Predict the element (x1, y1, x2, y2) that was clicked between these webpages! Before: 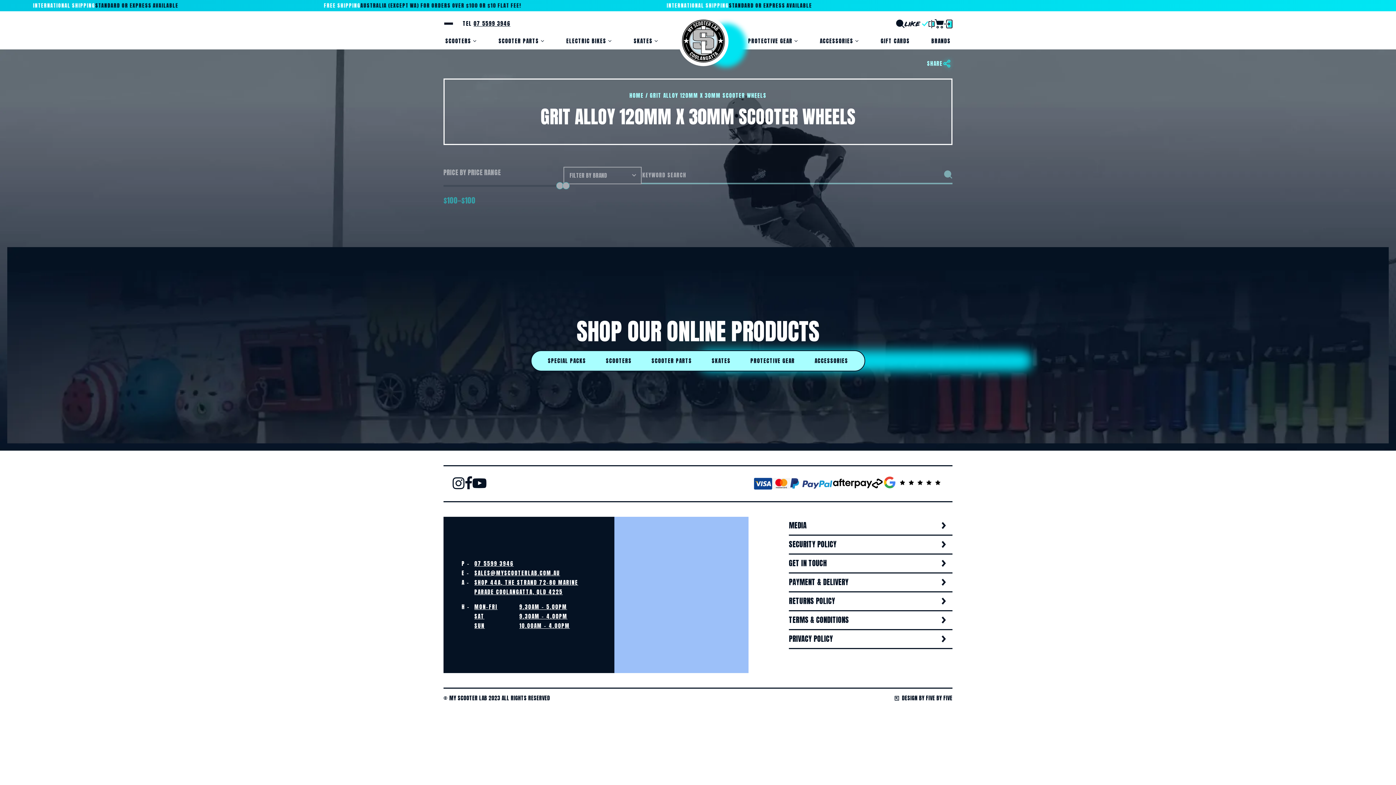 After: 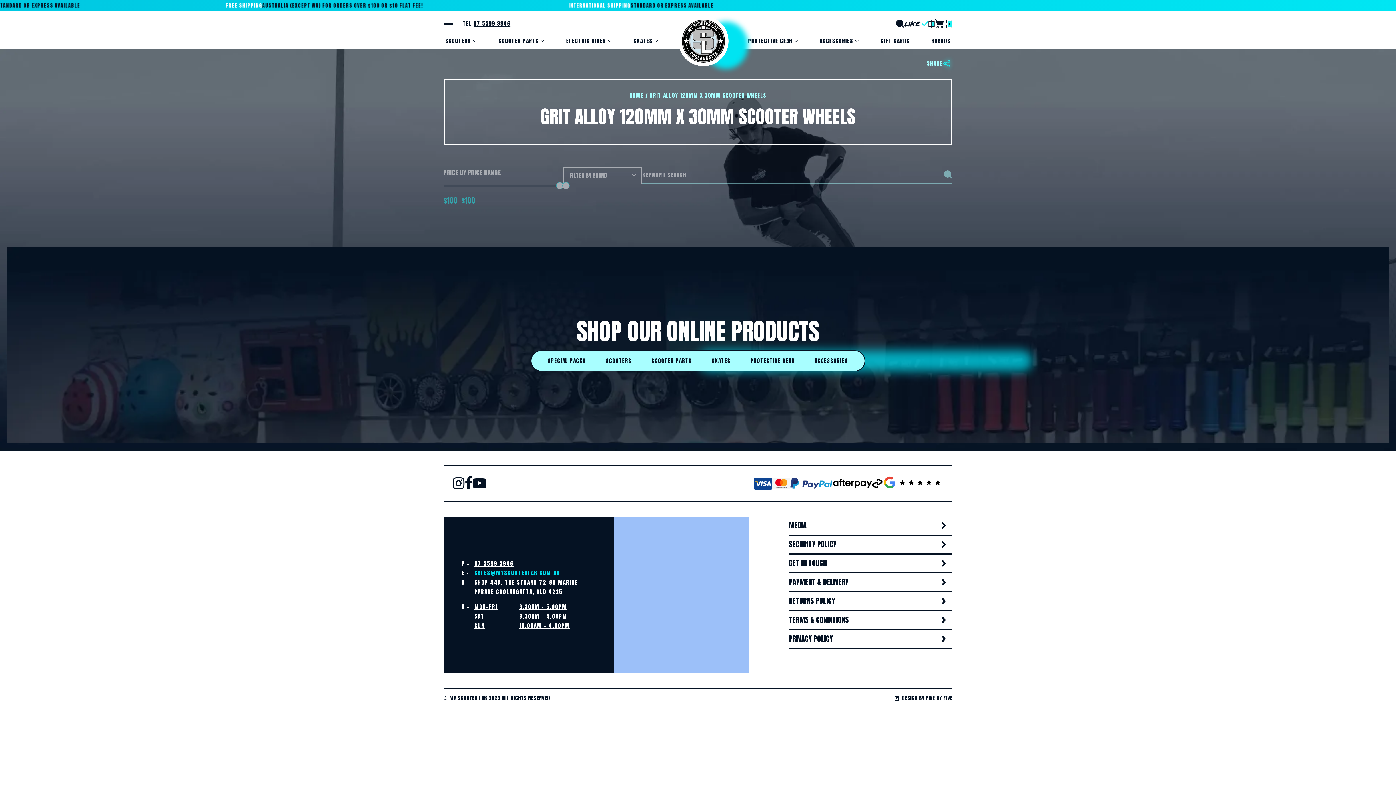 Action: label: SALES@MYSCOOTERLAB.COM.AU bbox: (474, 568, 560, 578)